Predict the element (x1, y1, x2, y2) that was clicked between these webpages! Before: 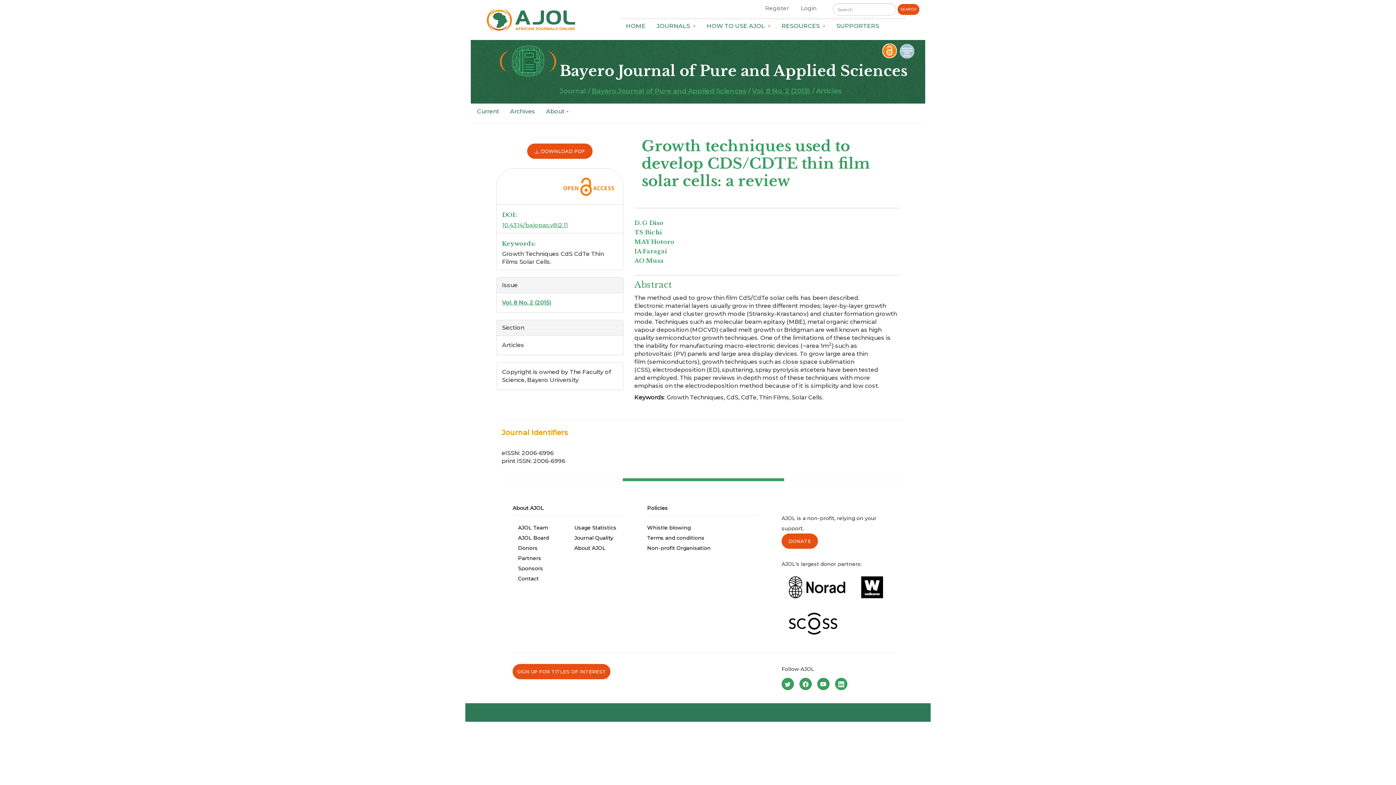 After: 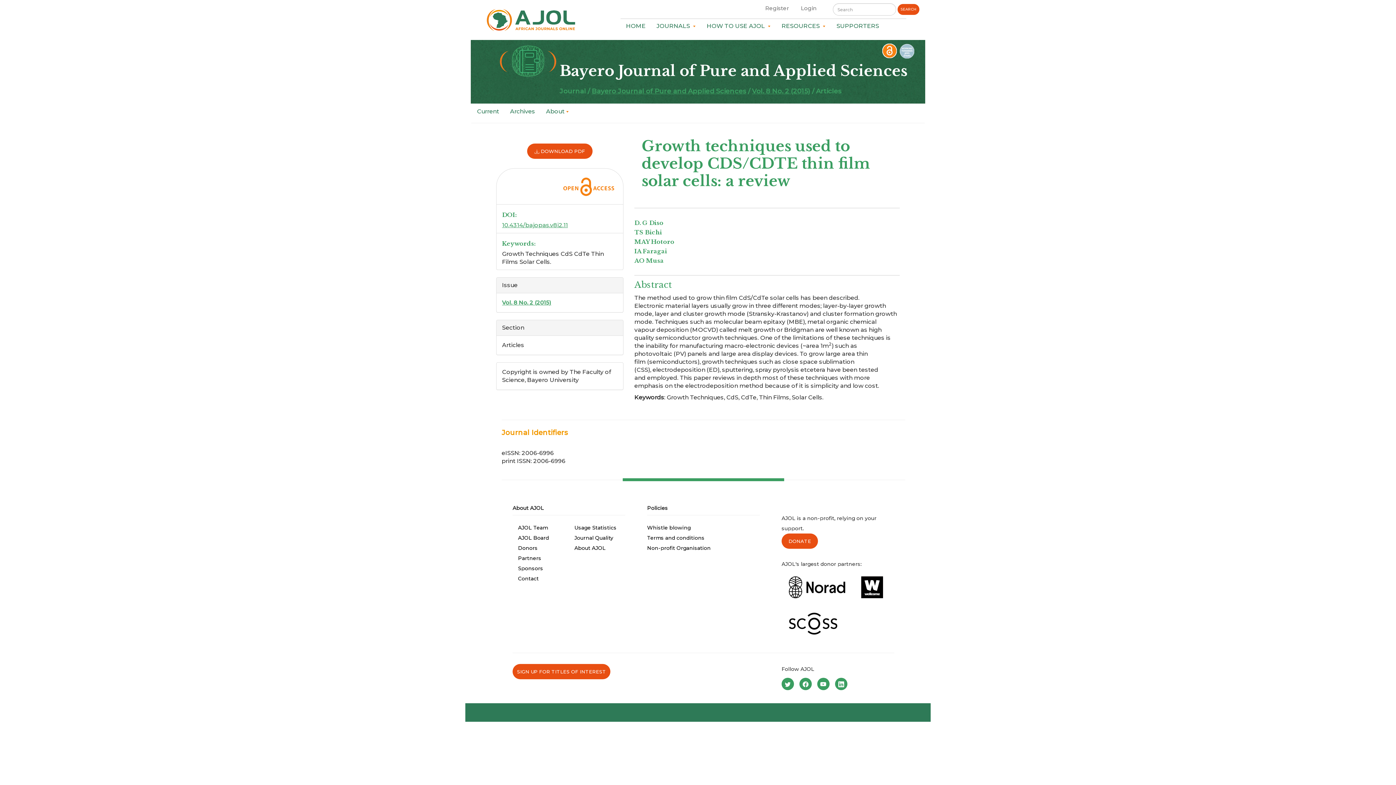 Action: bbox: (854, 583, 890, 590)